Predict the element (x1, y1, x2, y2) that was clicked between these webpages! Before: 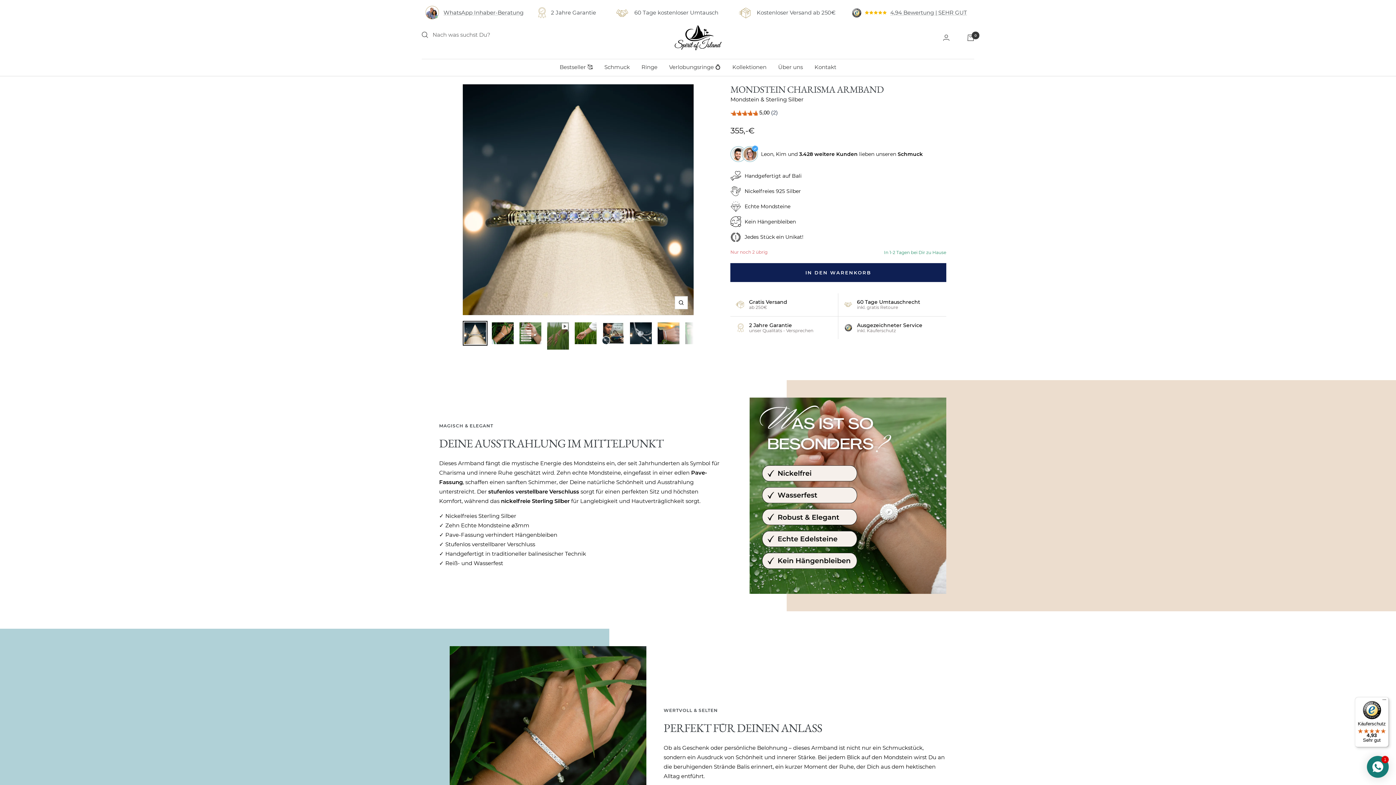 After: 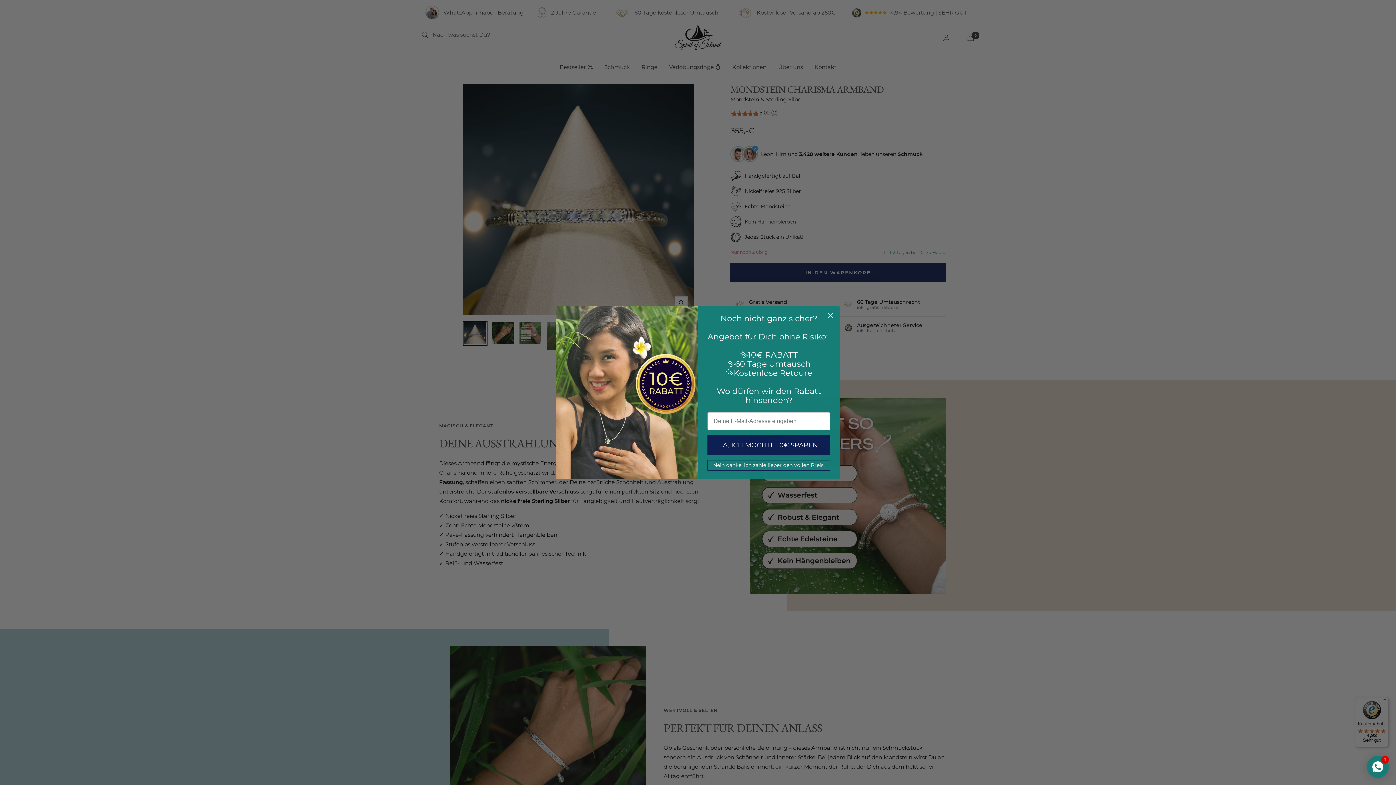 Action: bbox: (1355, 697, 1389, 747) label: Käuferschutz

4,93

Sehr gut